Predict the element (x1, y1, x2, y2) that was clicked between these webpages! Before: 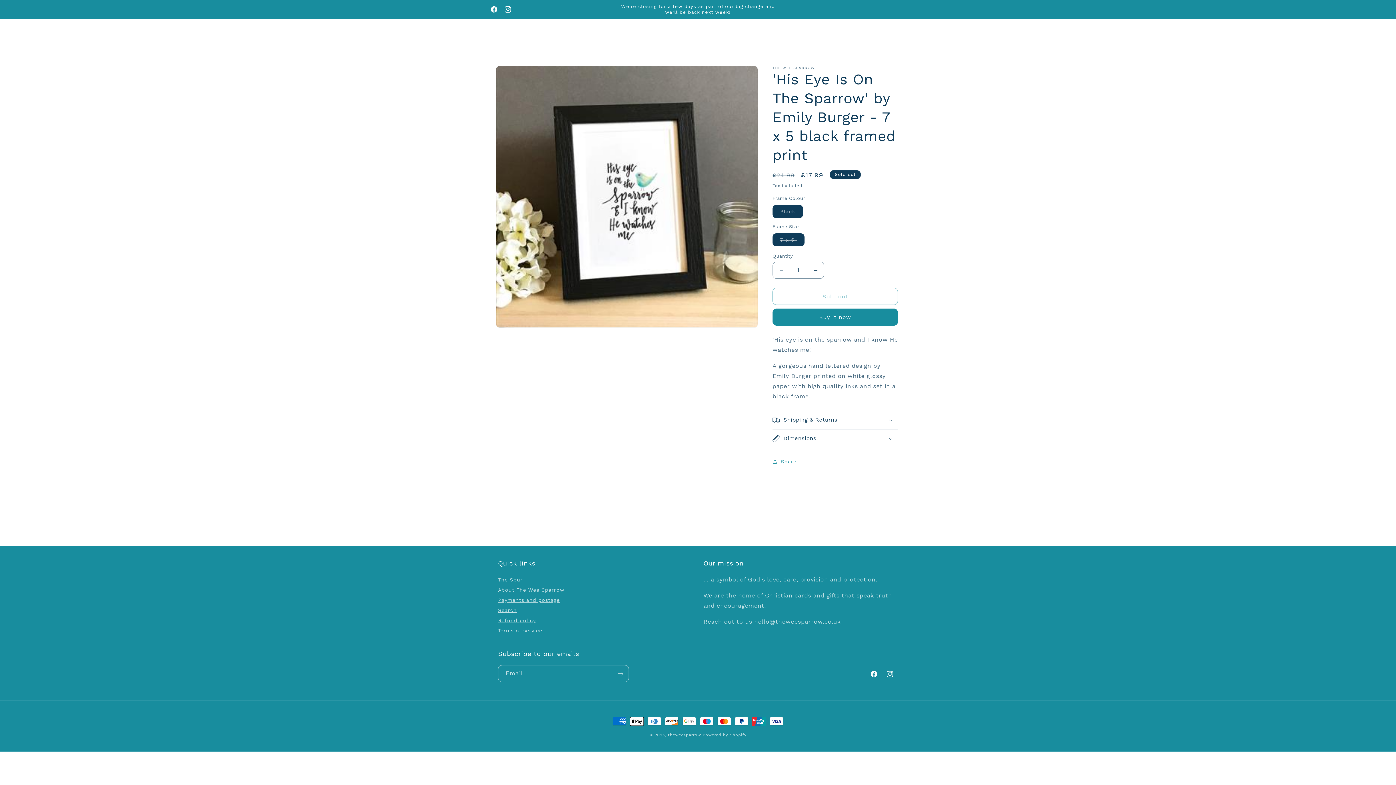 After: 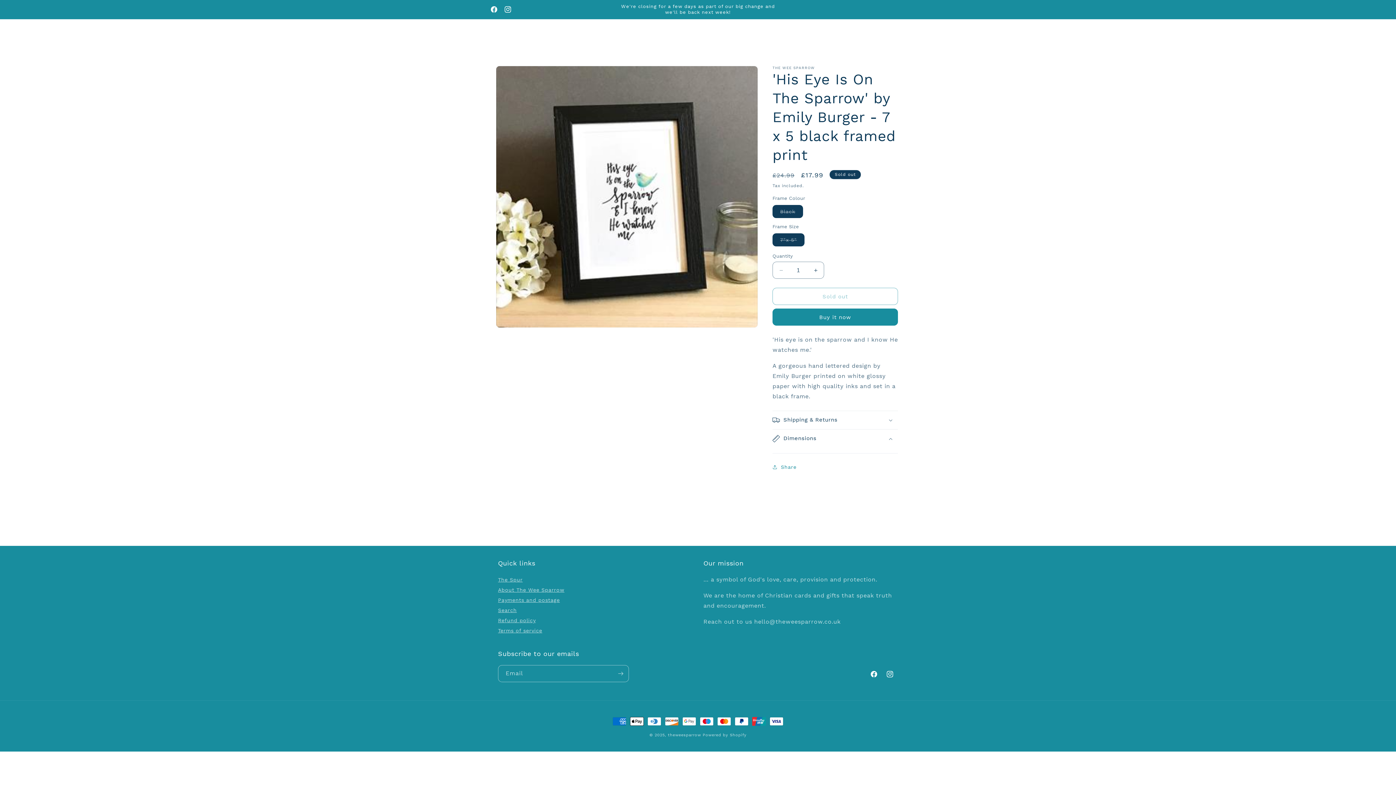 Action: bbox: (772, 429, 898, 448) label: Dimensions